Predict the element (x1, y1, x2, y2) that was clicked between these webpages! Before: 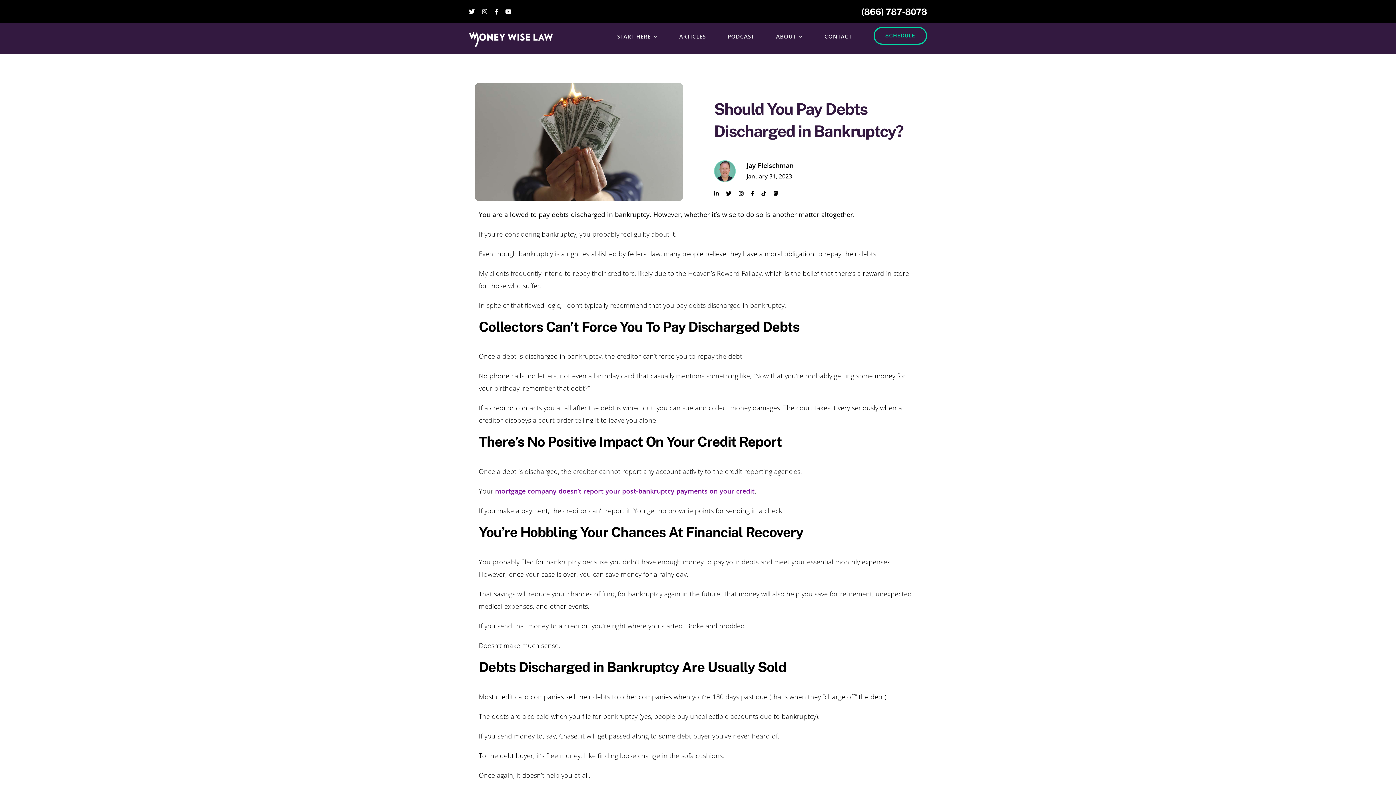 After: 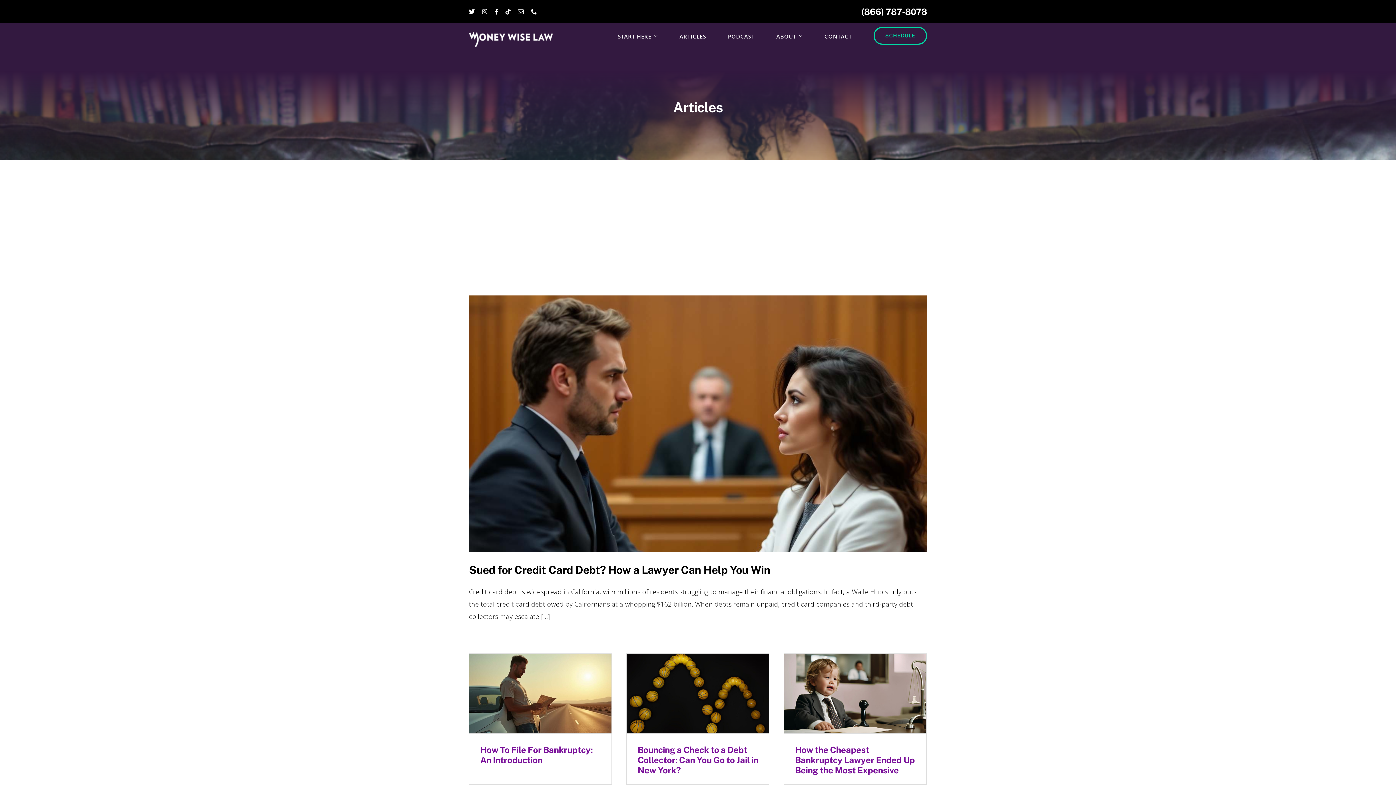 Action: bbox: (679, 26, 706, 44) label: ARTICLES